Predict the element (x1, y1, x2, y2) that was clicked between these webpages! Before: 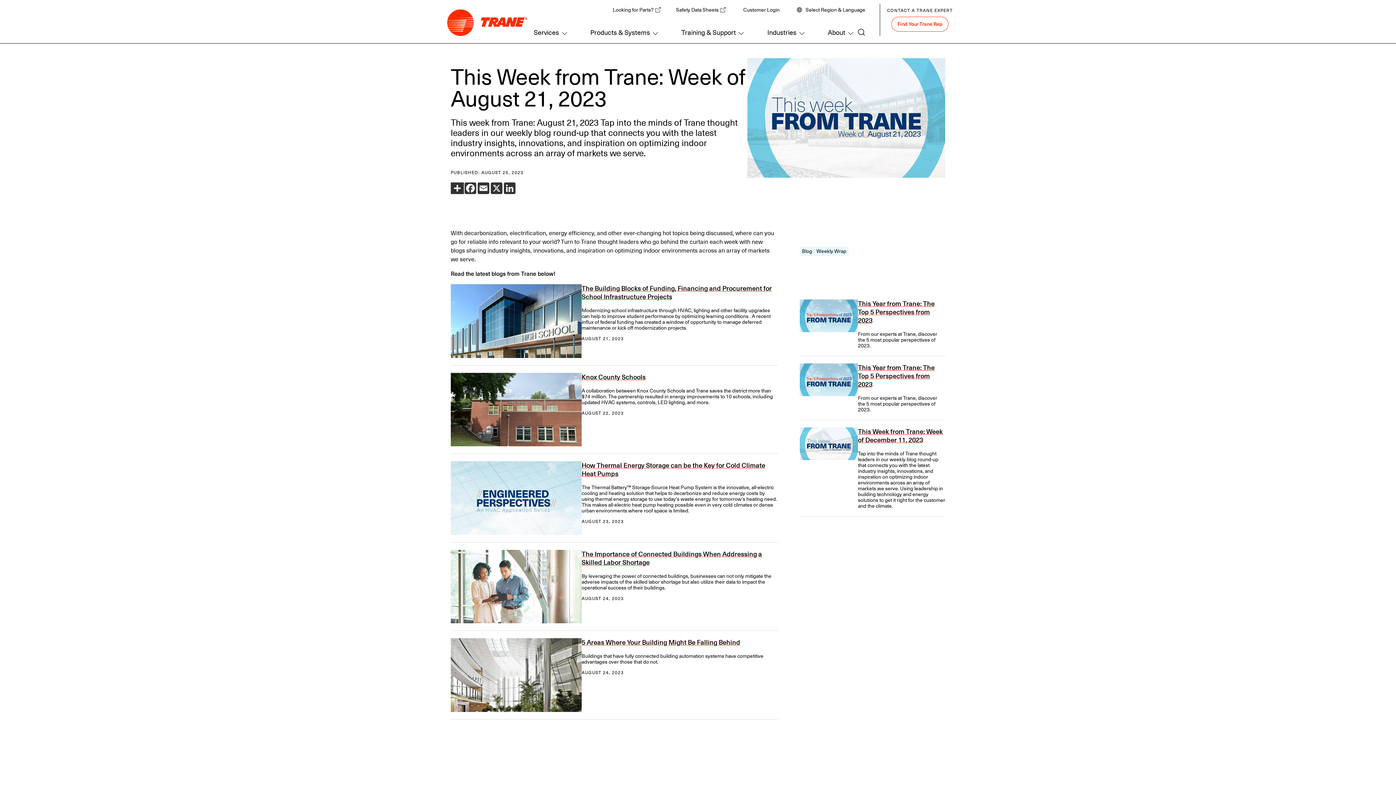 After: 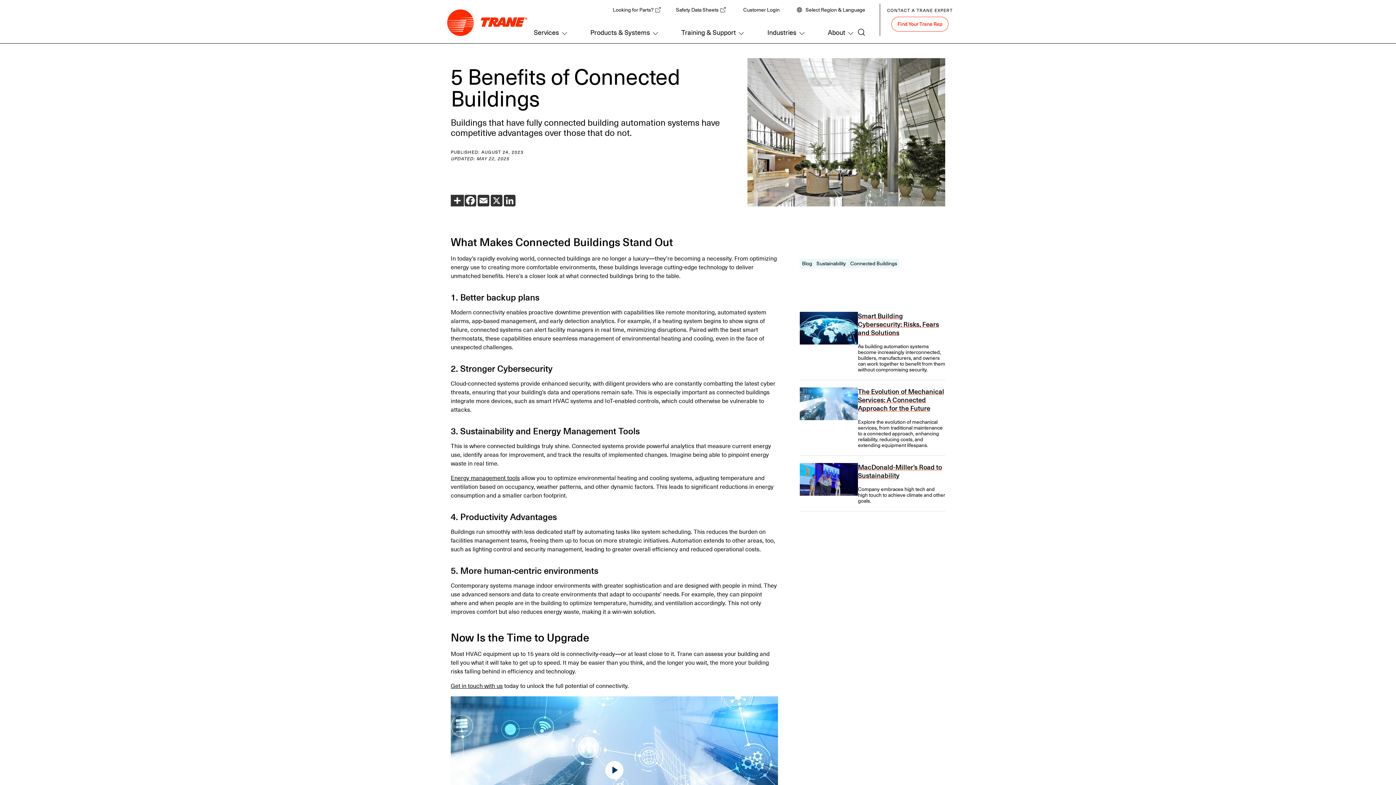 Action: label: 5 Areas Where Your Building Might Be Falling Behind bbox: (581, 638, 740, 646)